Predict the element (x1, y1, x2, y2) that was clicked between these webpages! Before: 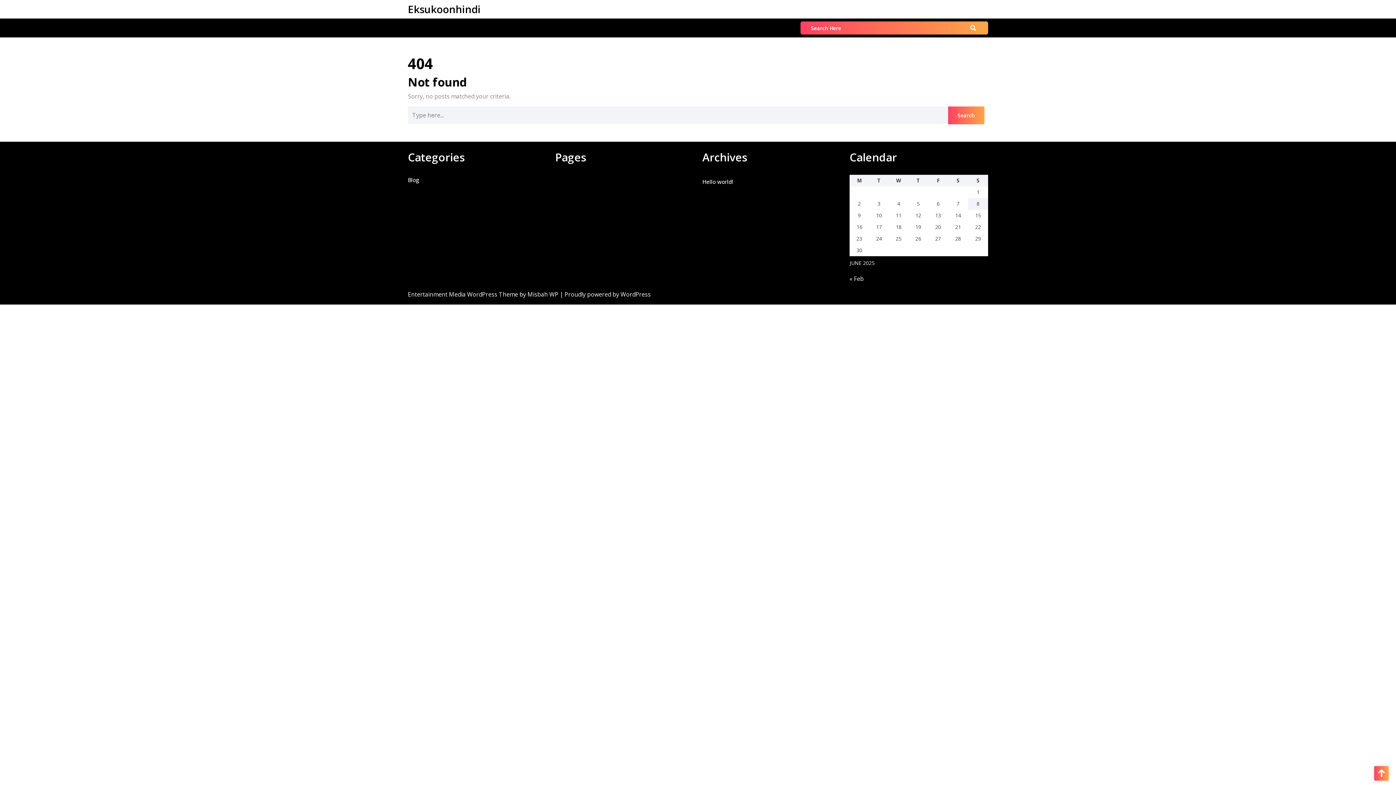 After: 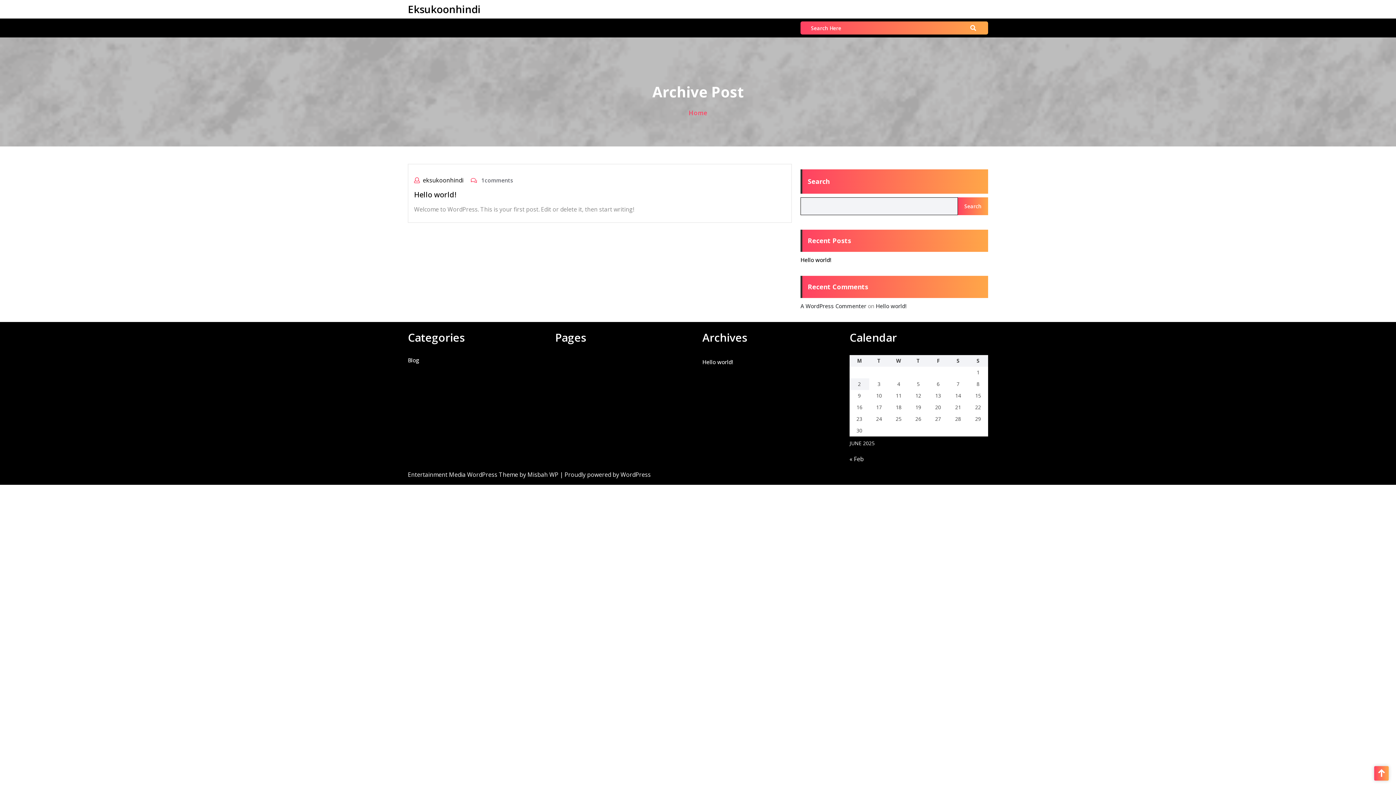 Action: bbox: (408, 2, 480, 16) label: Eksukoonhindi